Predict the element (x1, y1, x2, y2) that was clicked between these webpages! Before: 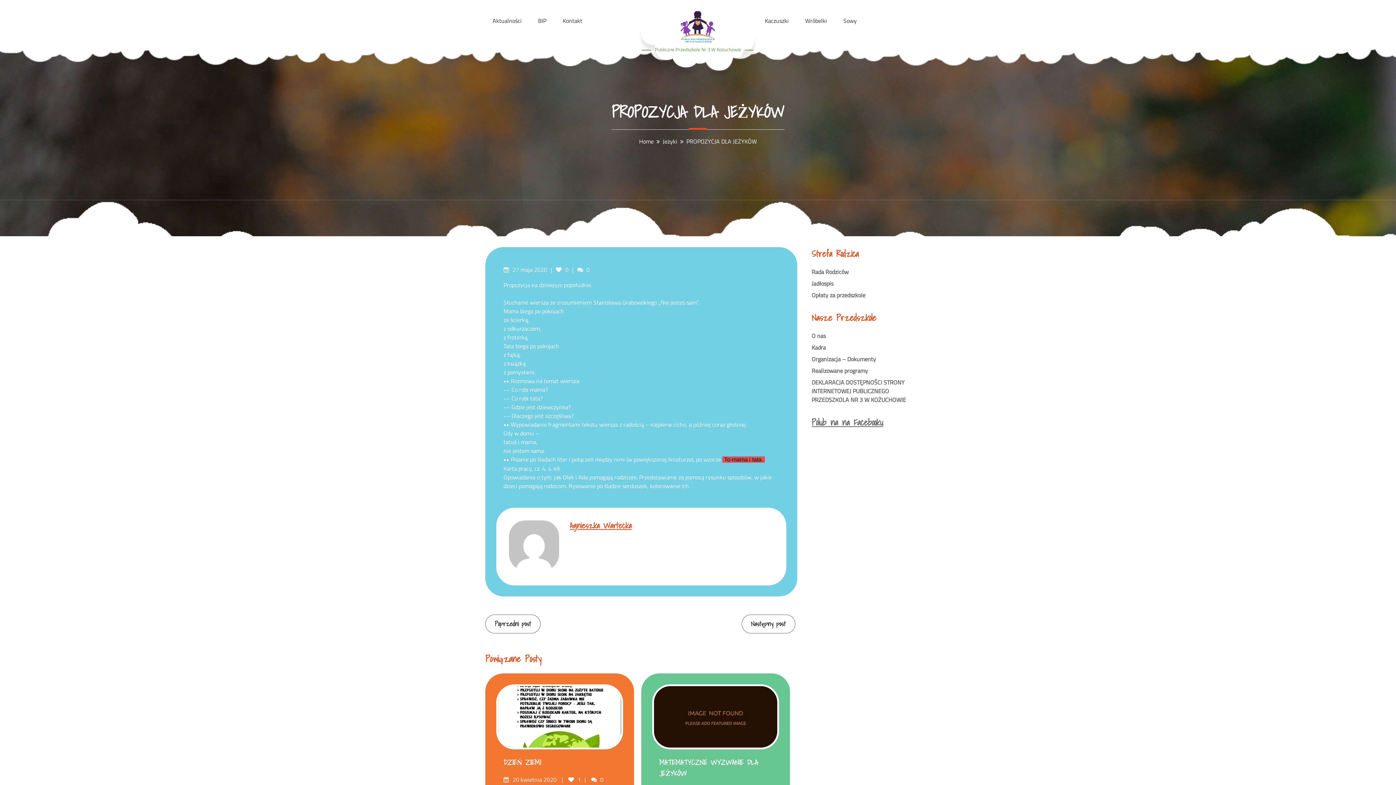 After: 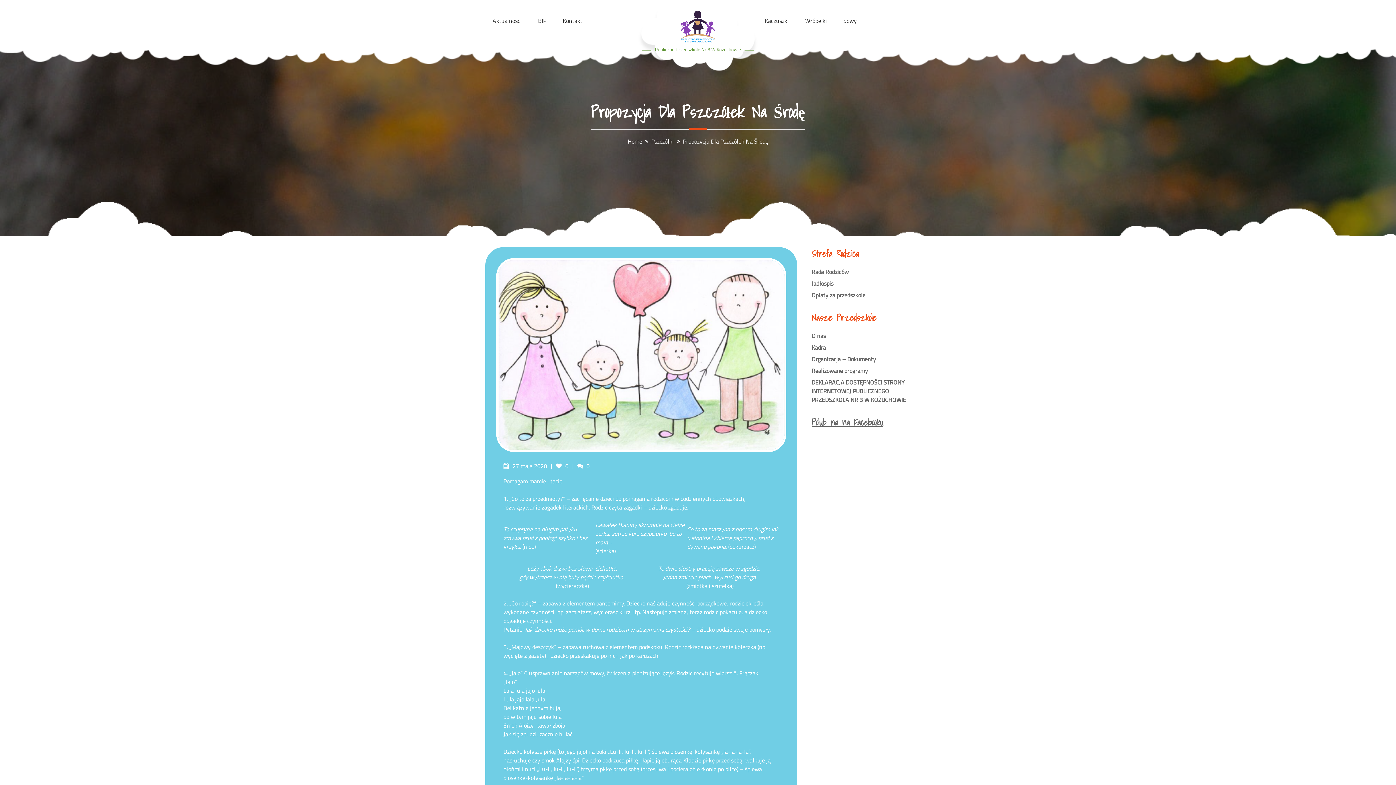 Action: label: Poprzedni post bbox: (485, 614, 540, 633)